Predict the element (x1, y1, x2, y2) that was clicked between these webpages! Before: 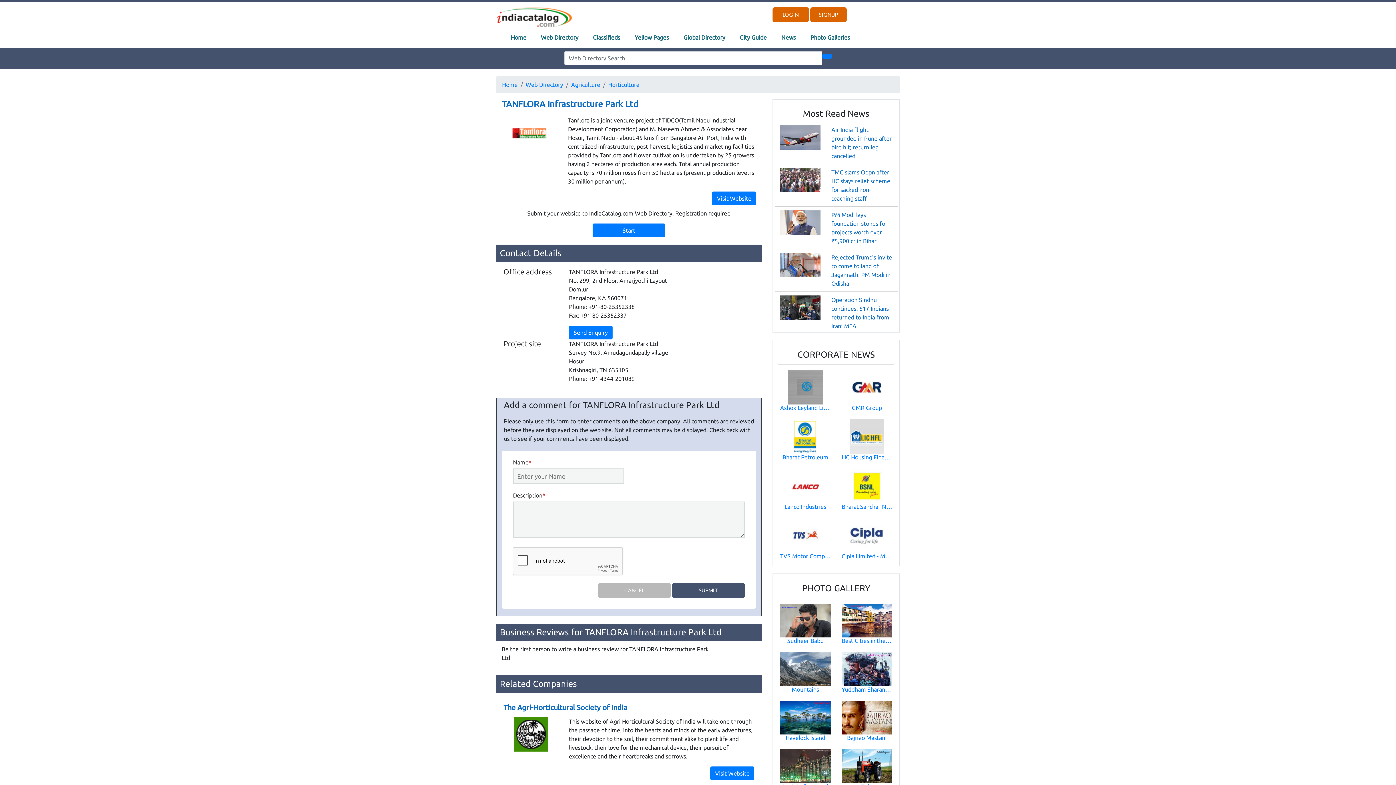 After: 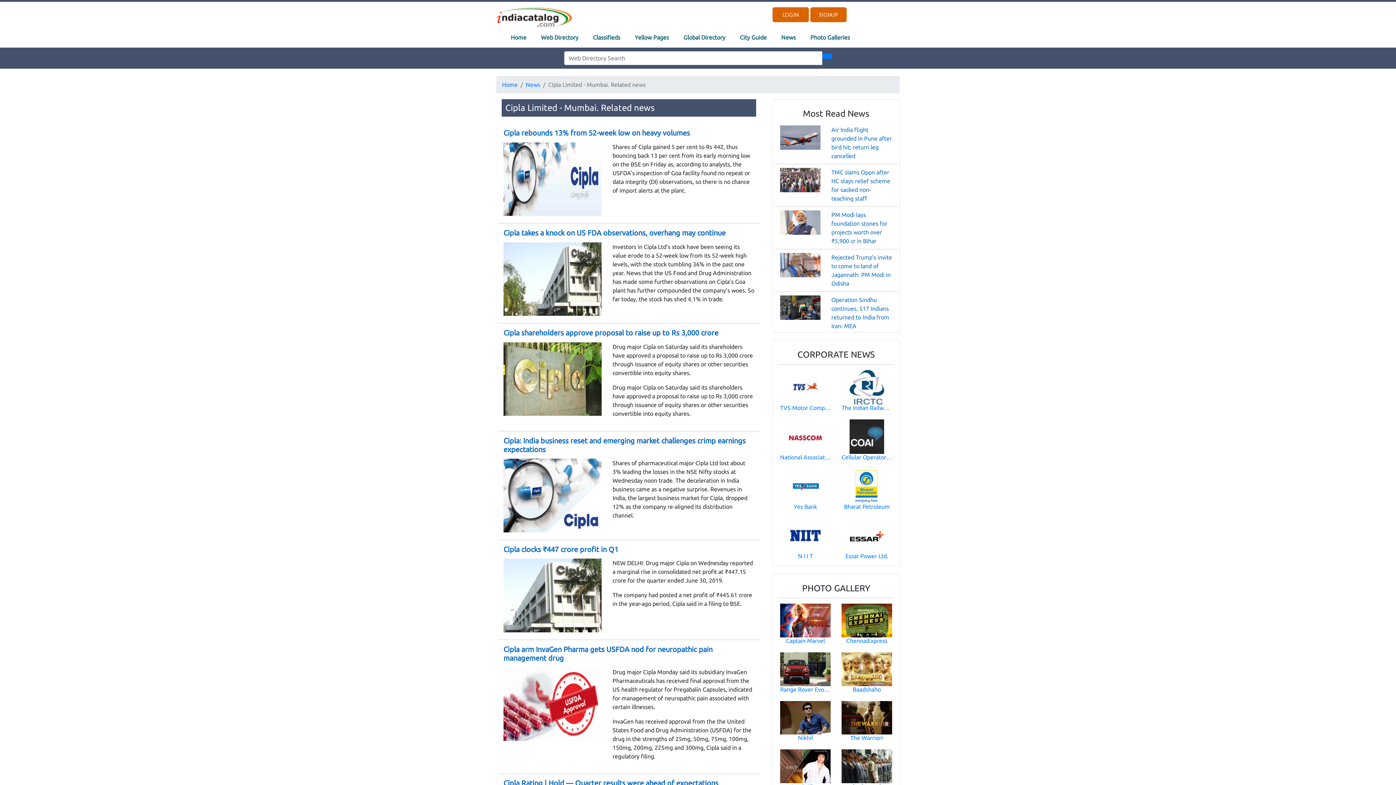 Action: bbox: (849, 531, 884, 538)